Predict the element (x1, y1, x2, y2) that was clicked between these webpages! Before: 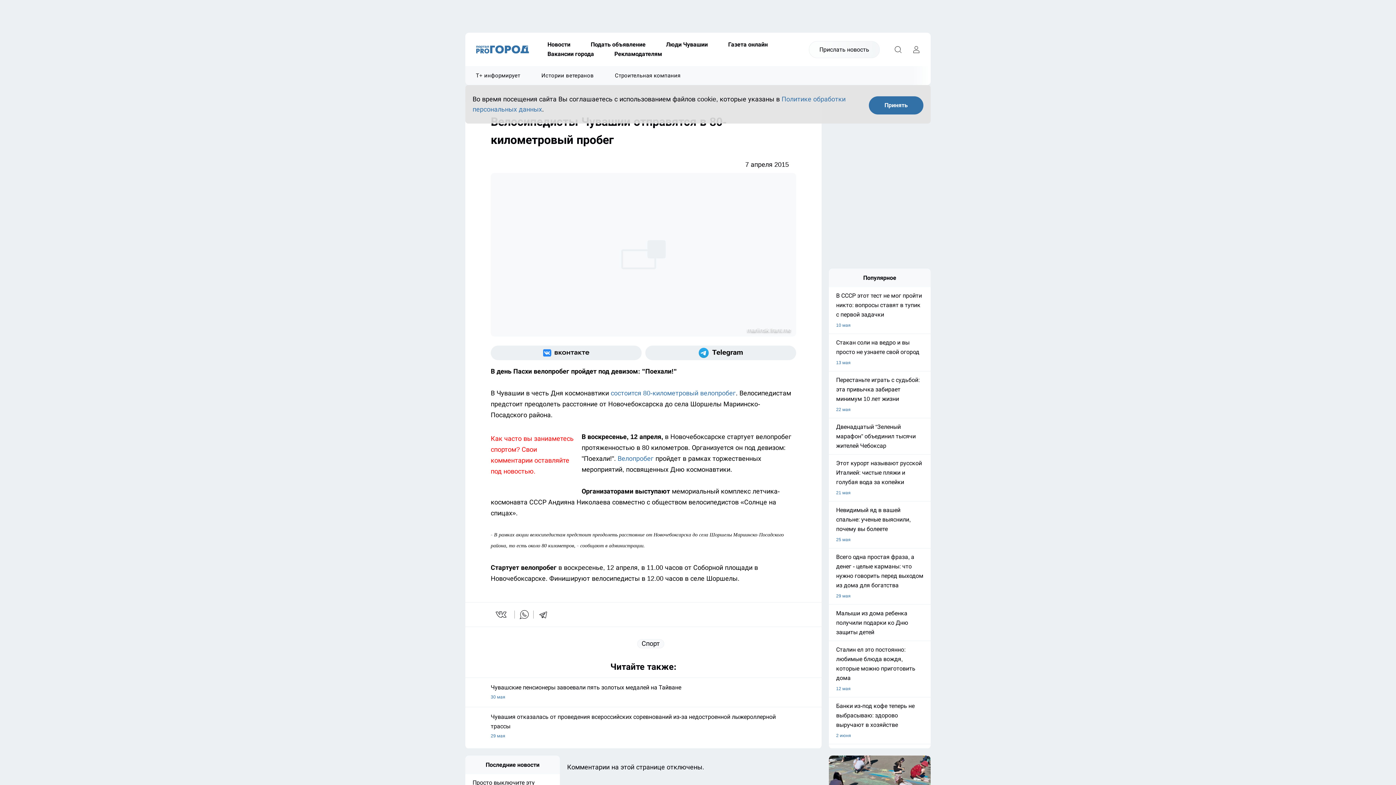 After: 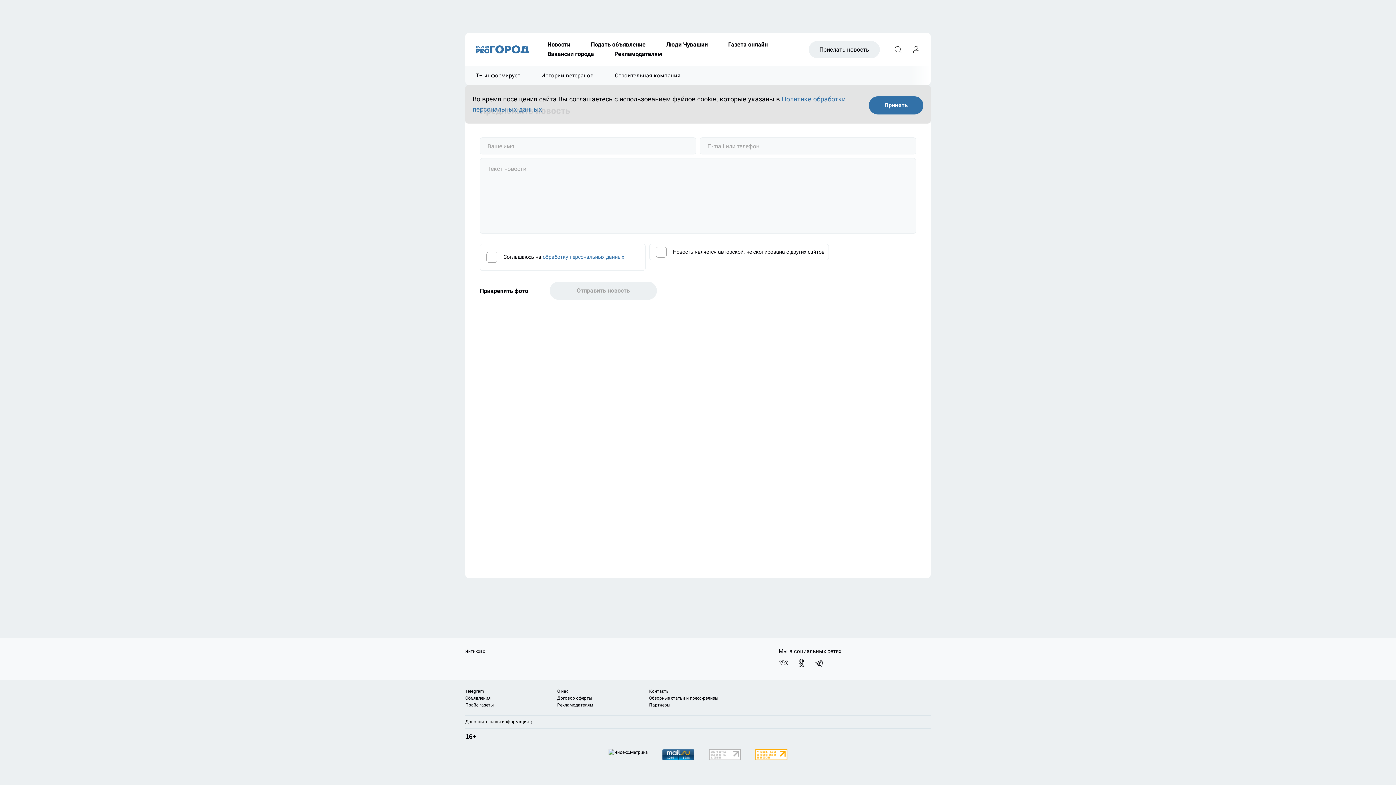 Action: bbox: (809, 40, 880, 58) label: Прислать новость